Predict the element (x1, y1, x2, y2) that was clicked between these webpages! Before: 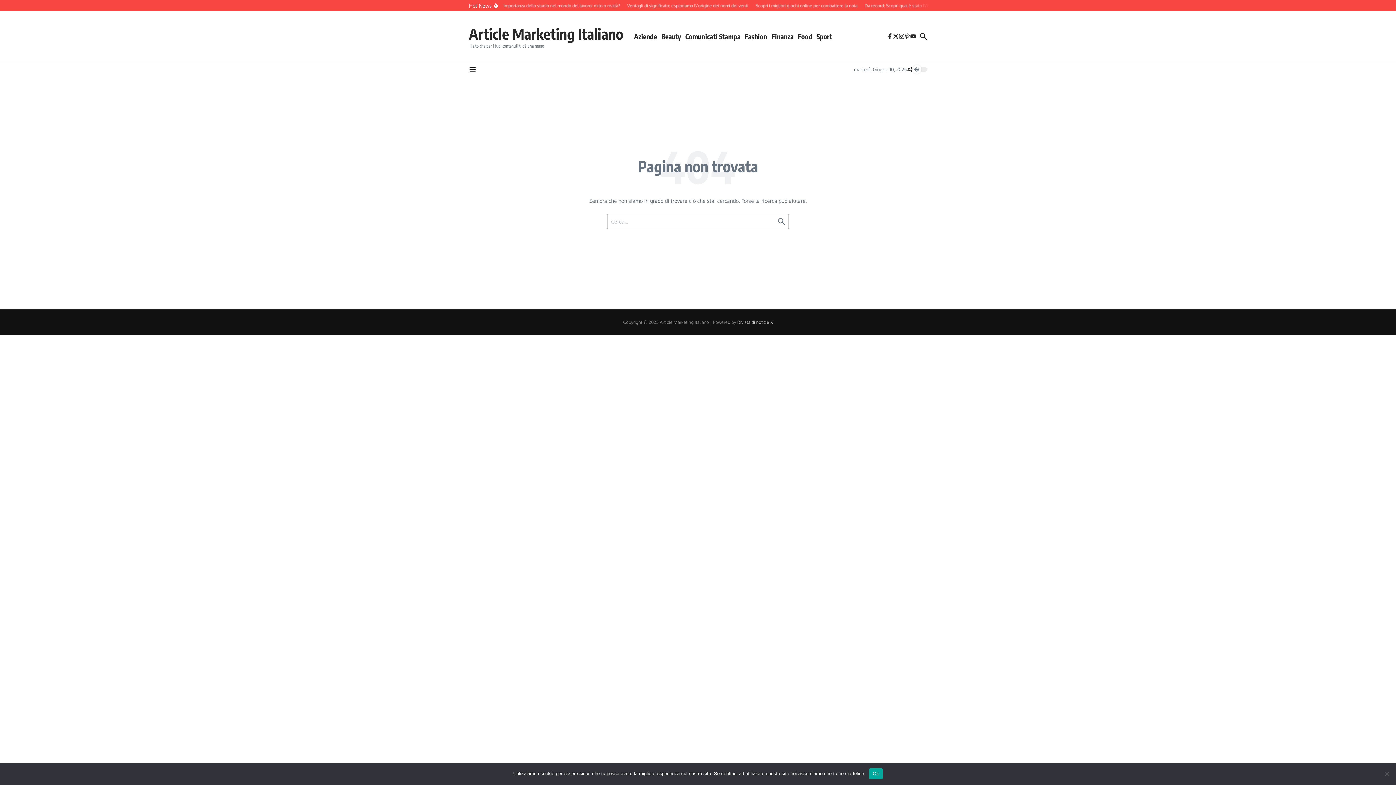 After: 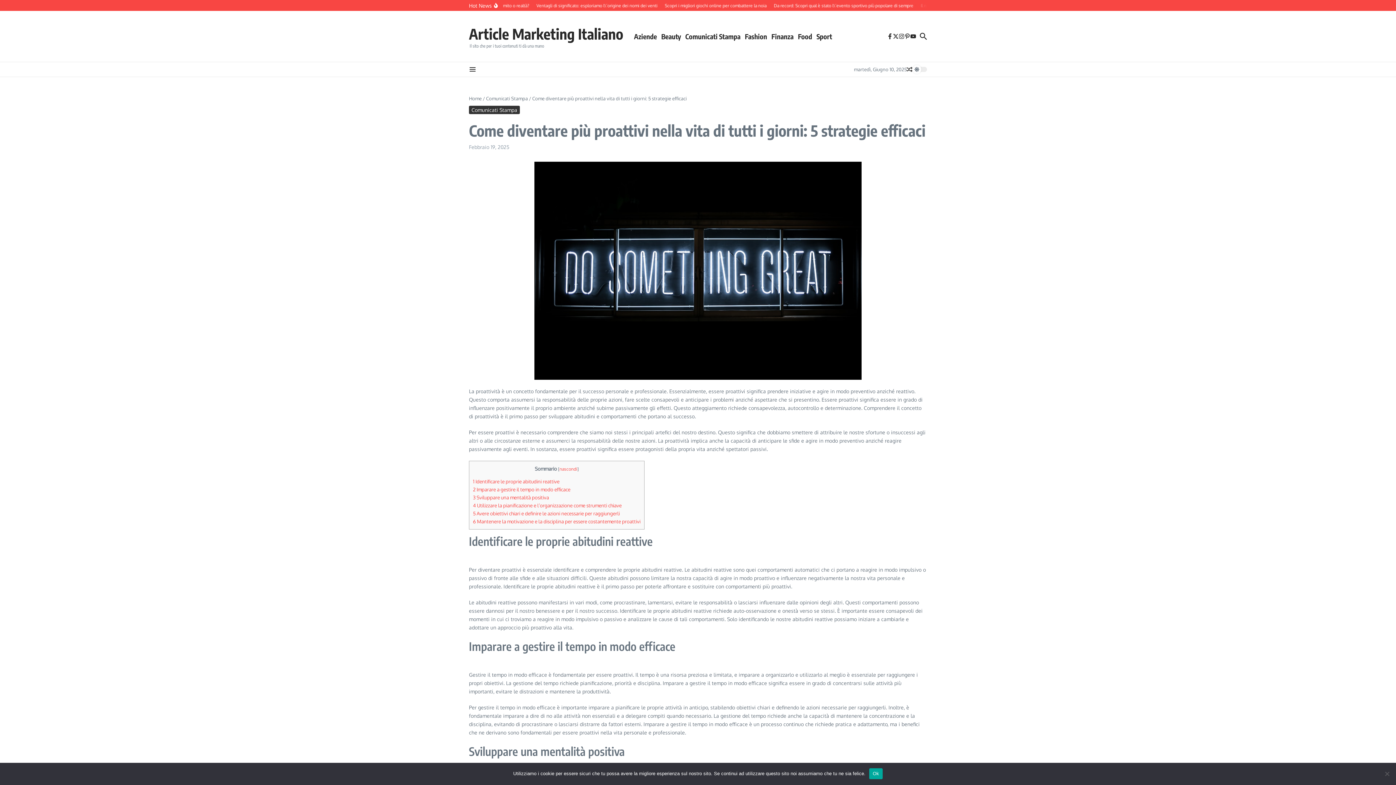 Action: bbox: (906, 66, 912, 72)